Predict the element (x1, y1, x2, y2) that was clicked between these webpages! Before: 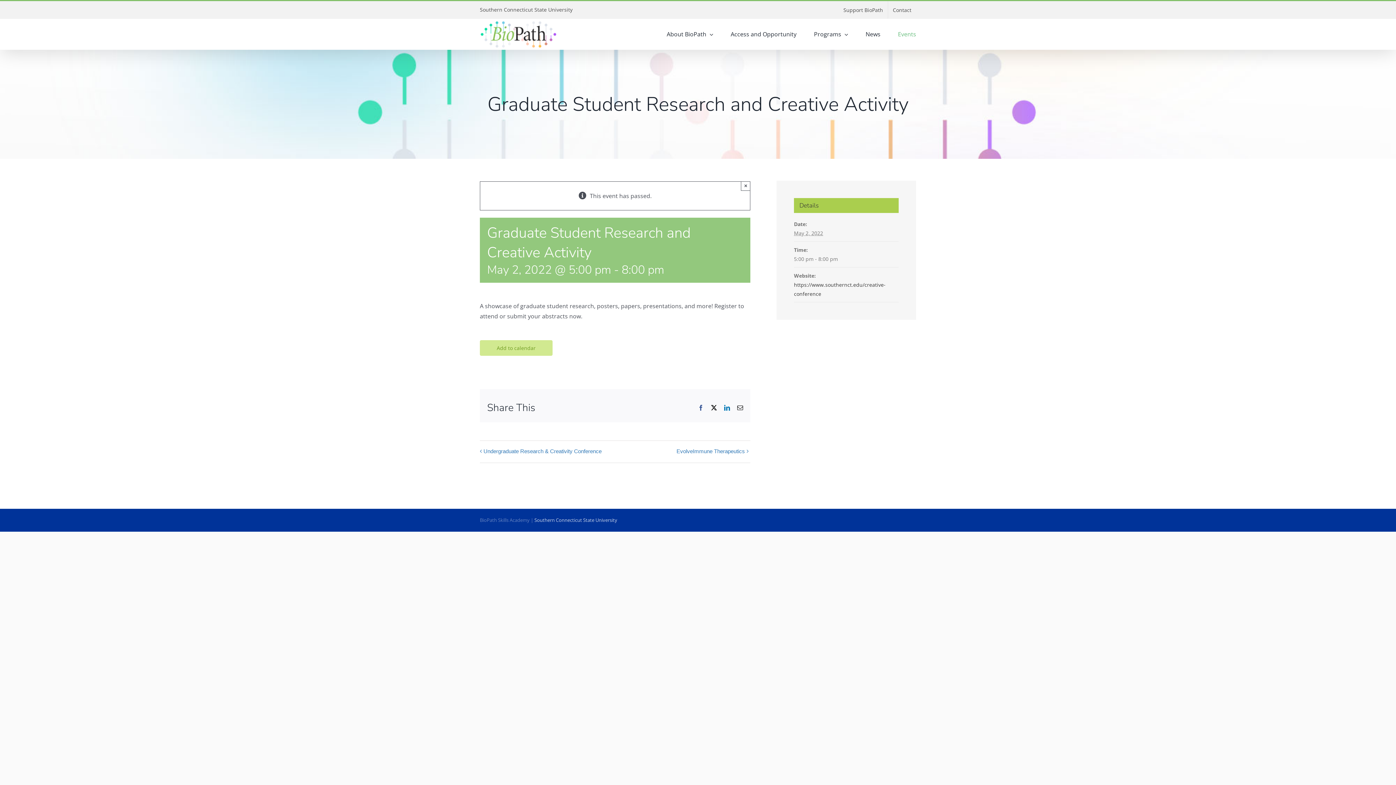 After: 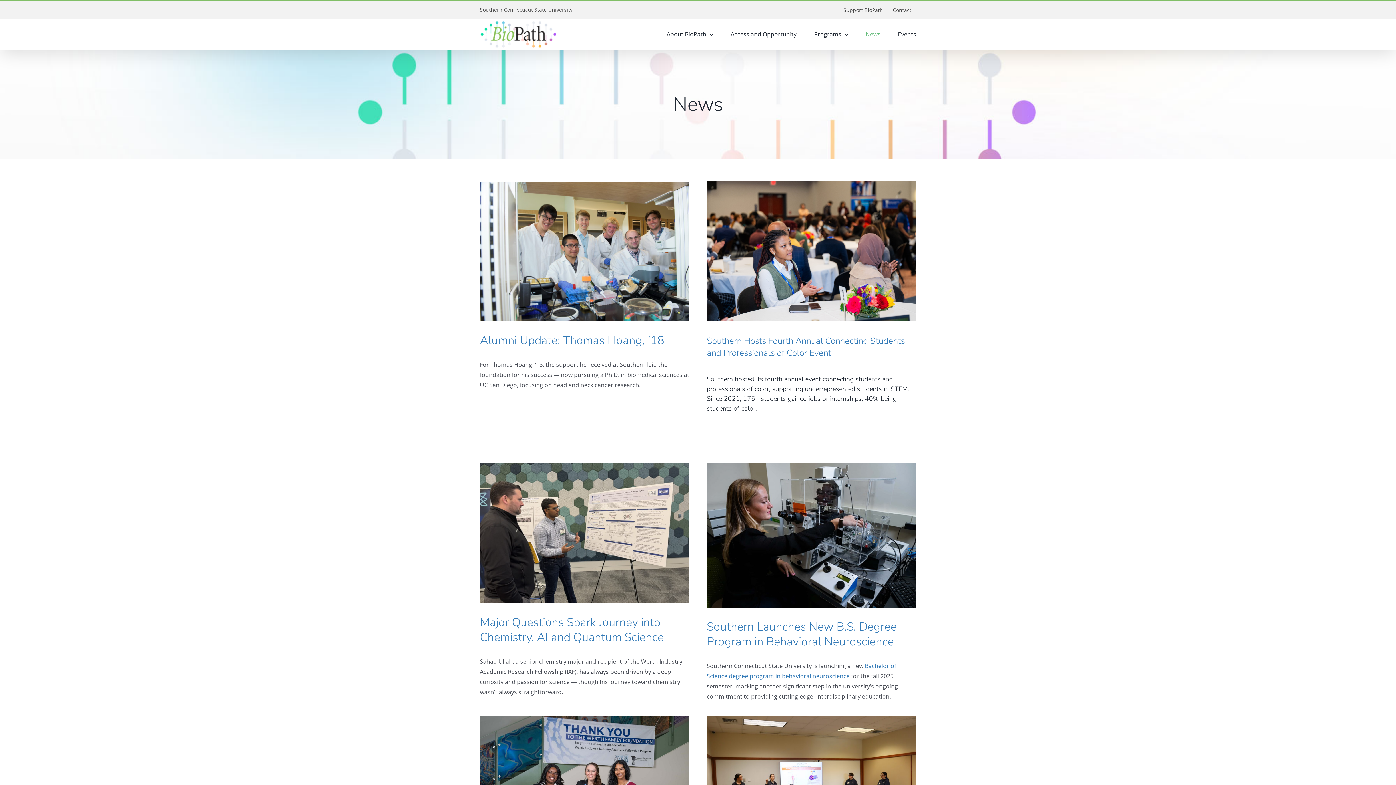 Action: label: News bbox: (865, 18, 880, 49)